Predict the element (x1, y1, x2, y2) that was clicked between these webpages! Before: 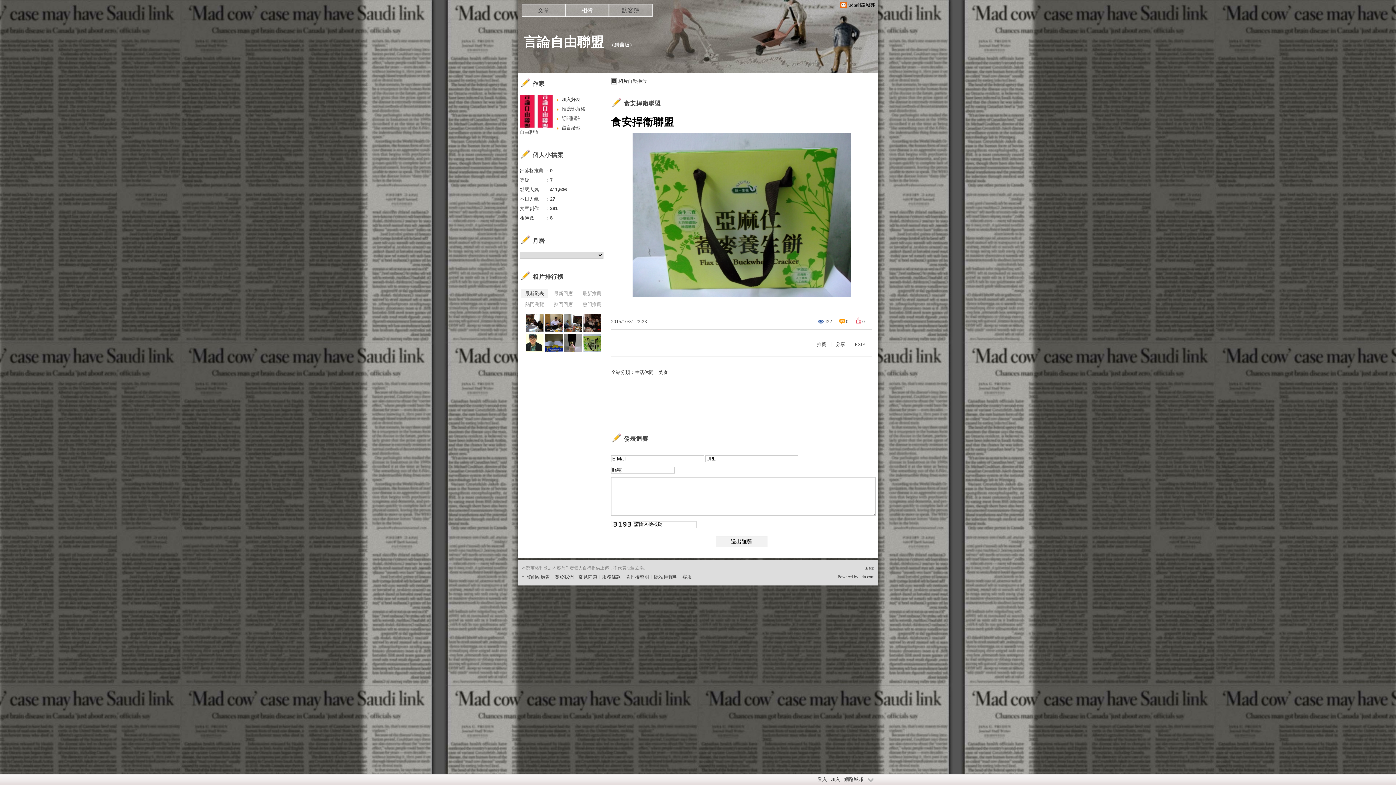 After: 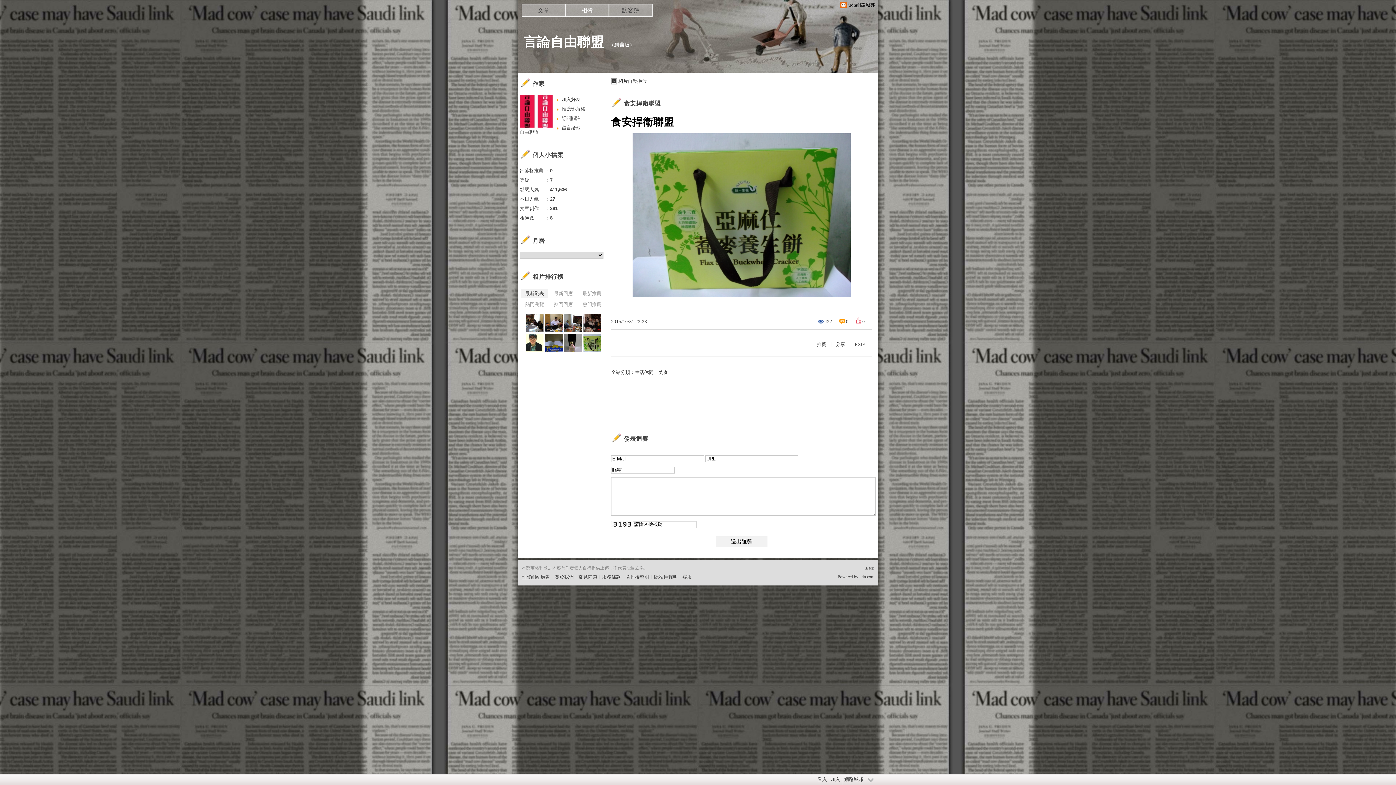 Action: label: 刊登網站廣告 bbox: (521, 574, 550, 580)